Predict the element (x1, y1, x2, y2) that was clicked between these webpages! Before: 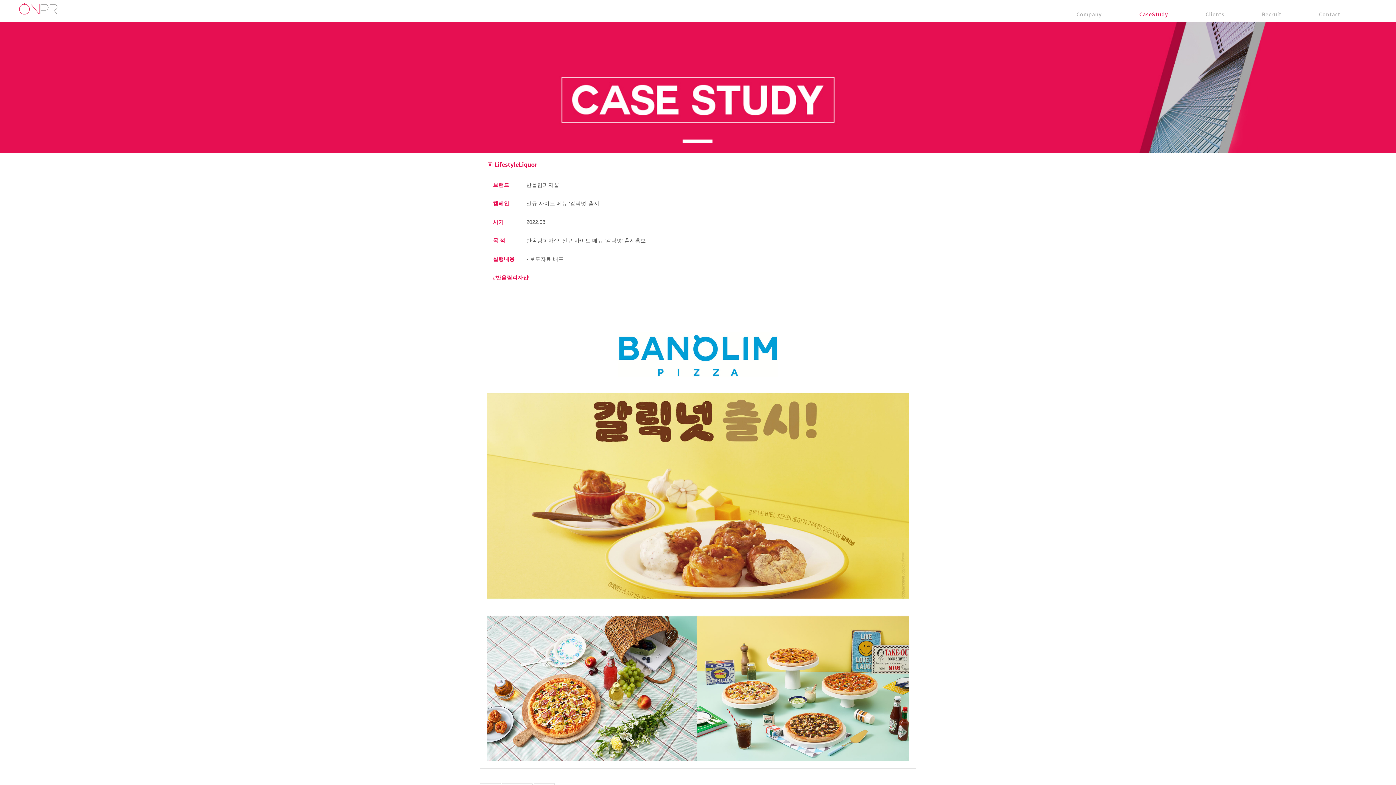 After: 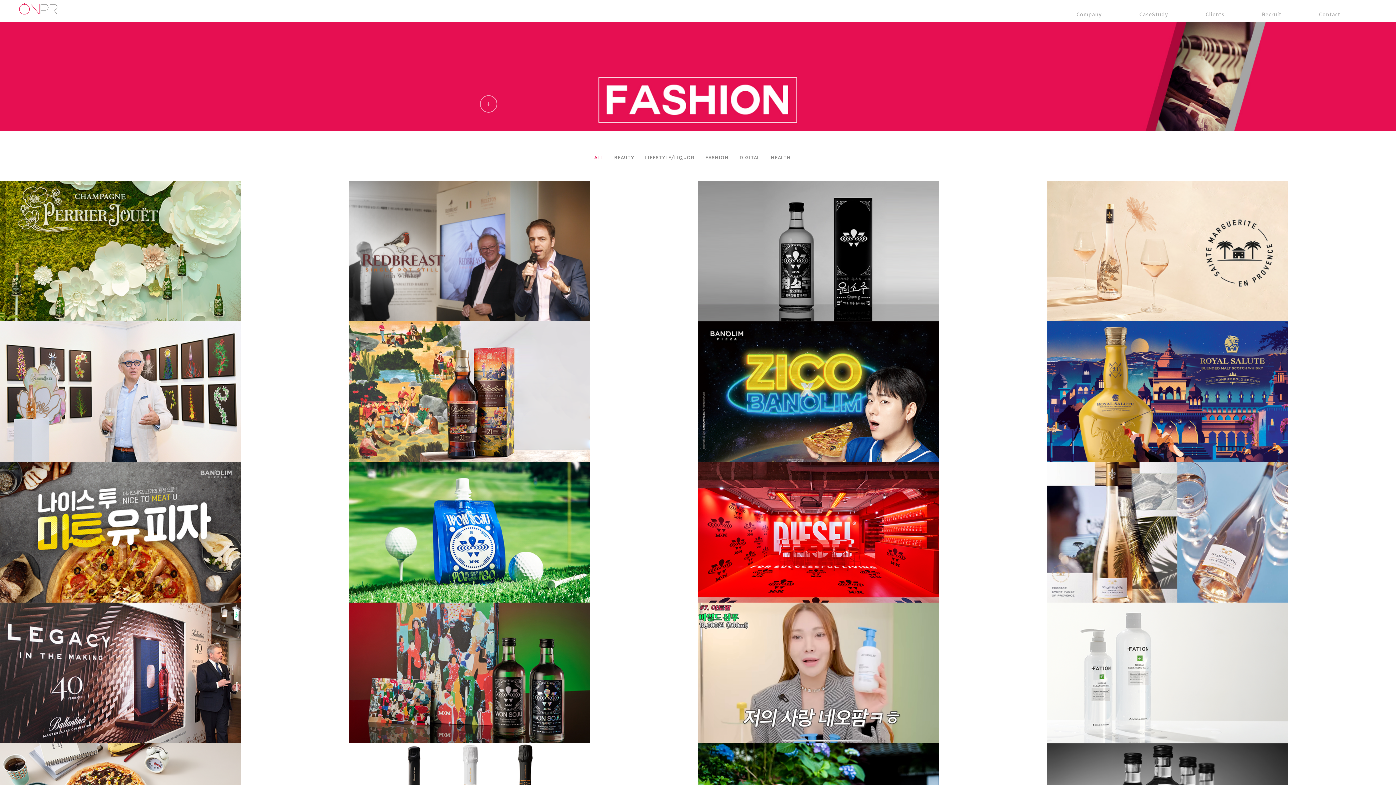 Action: bbox: (18, 0, 58, 14)